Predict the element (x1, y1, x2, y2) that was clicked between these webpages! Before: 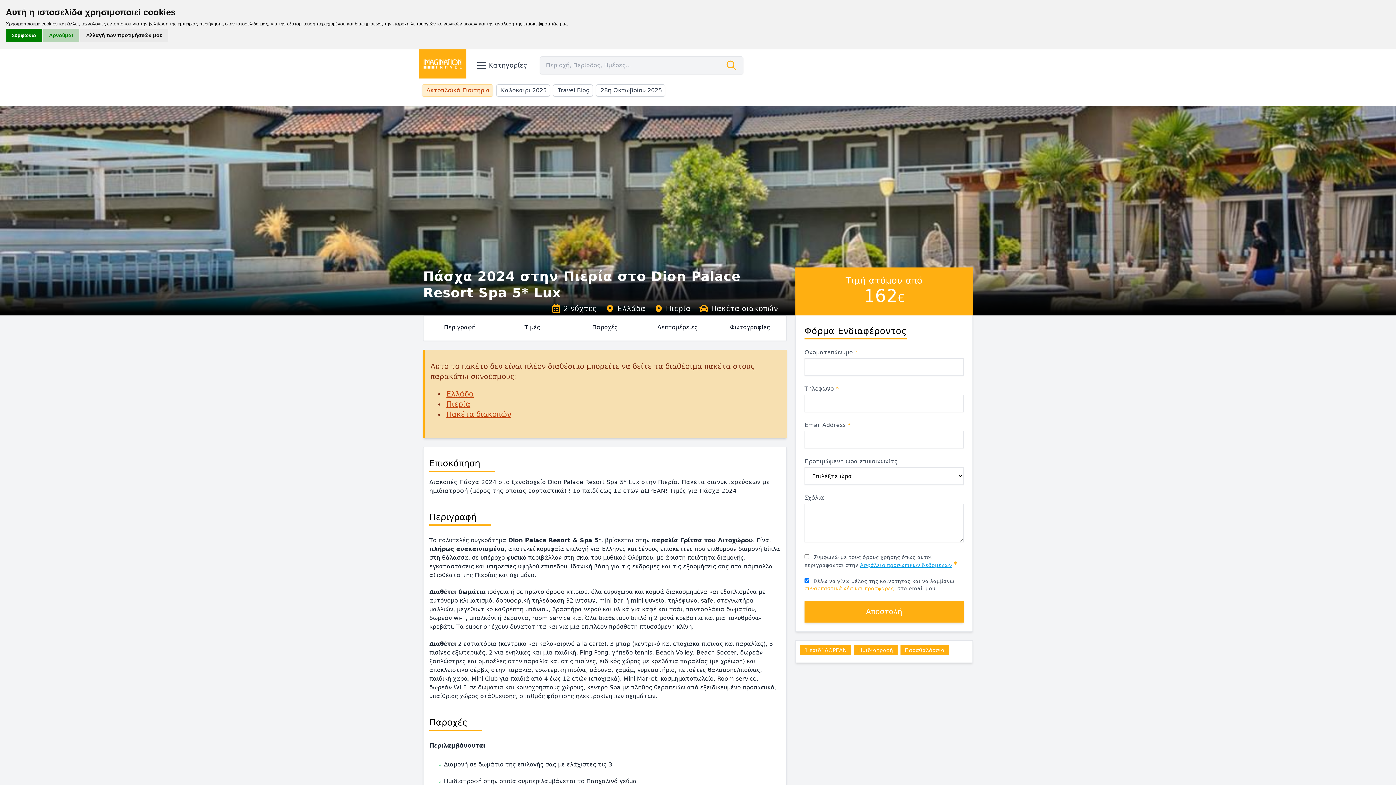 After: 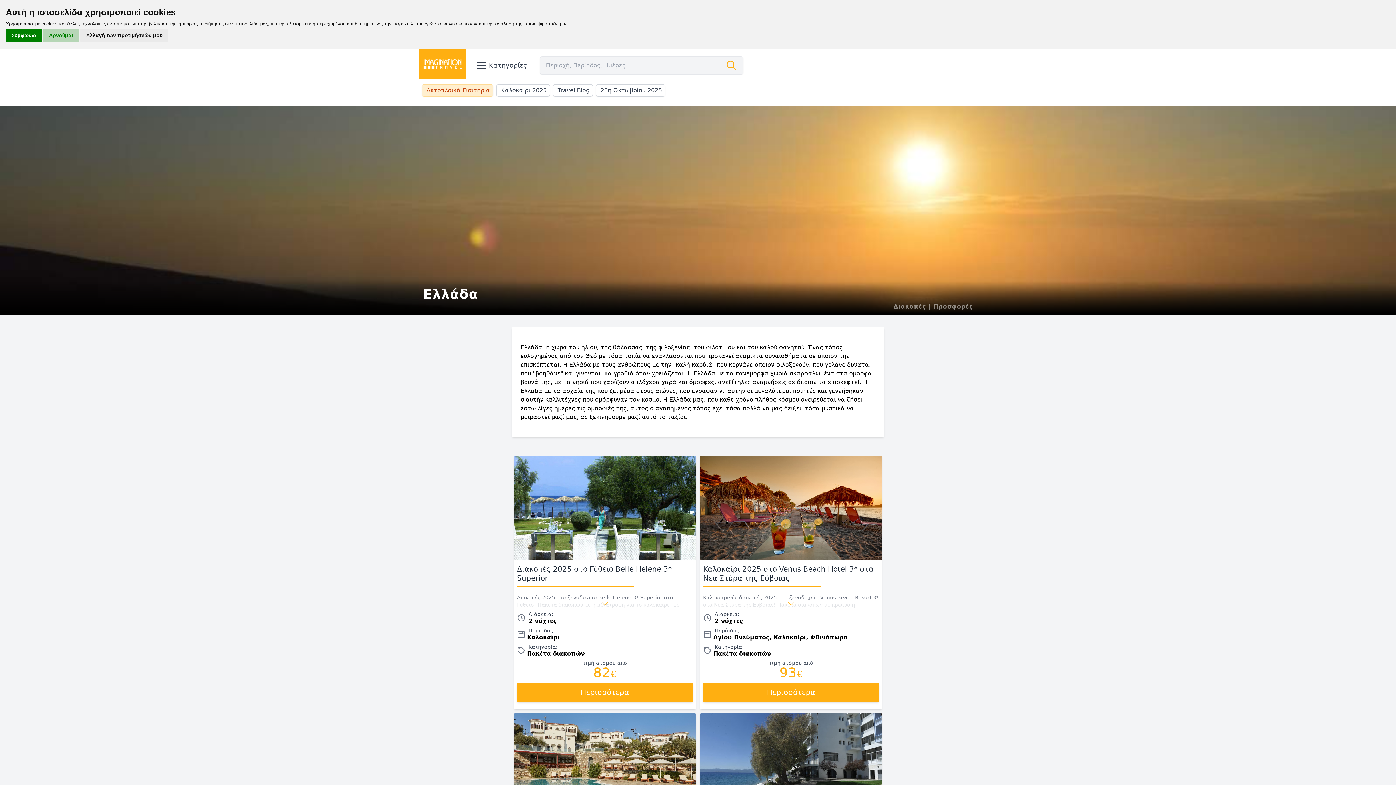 Action: label: Ελλάδα bbox: (605, 303, 645, 313)